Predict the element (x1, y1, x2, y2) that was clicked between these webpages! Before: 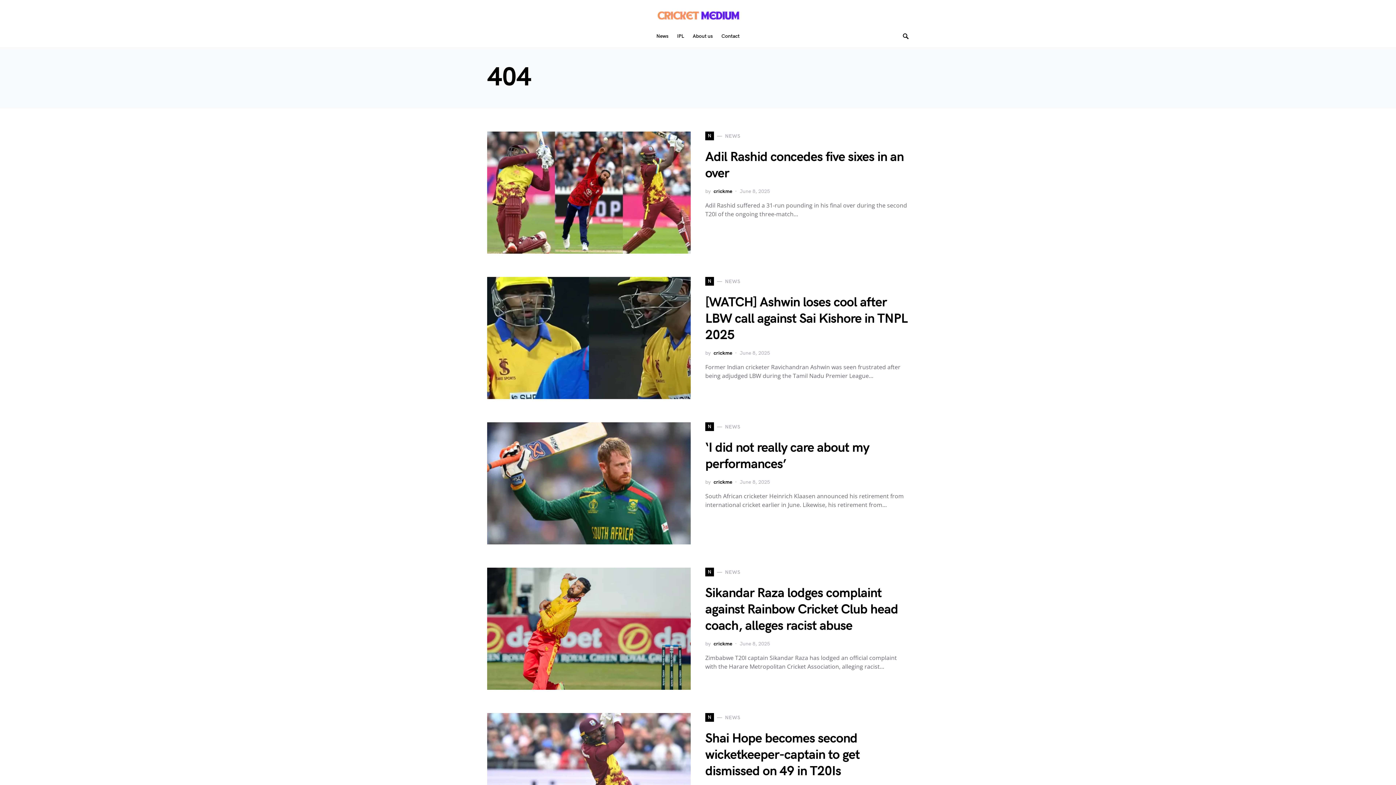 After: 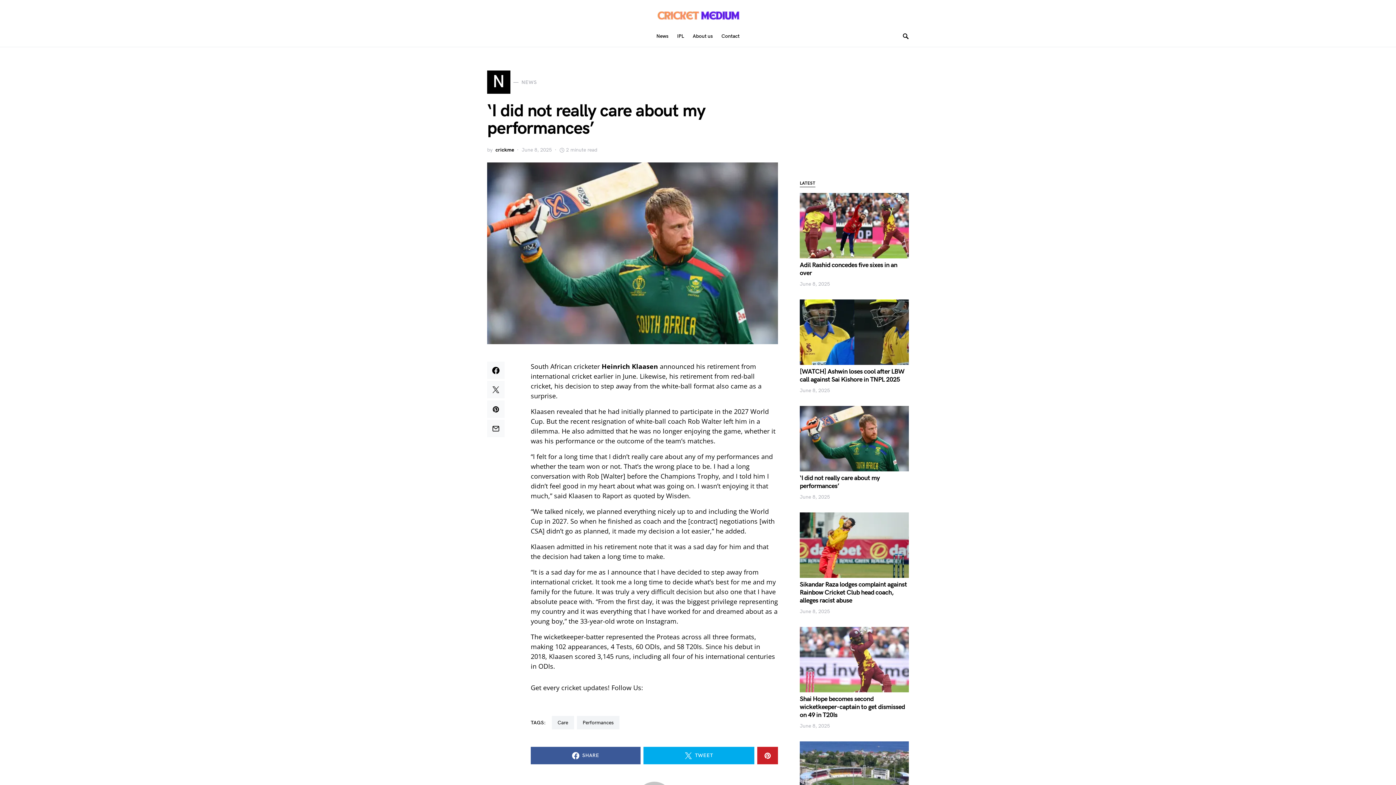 Action: bbox: (487, 422, 690, 544)